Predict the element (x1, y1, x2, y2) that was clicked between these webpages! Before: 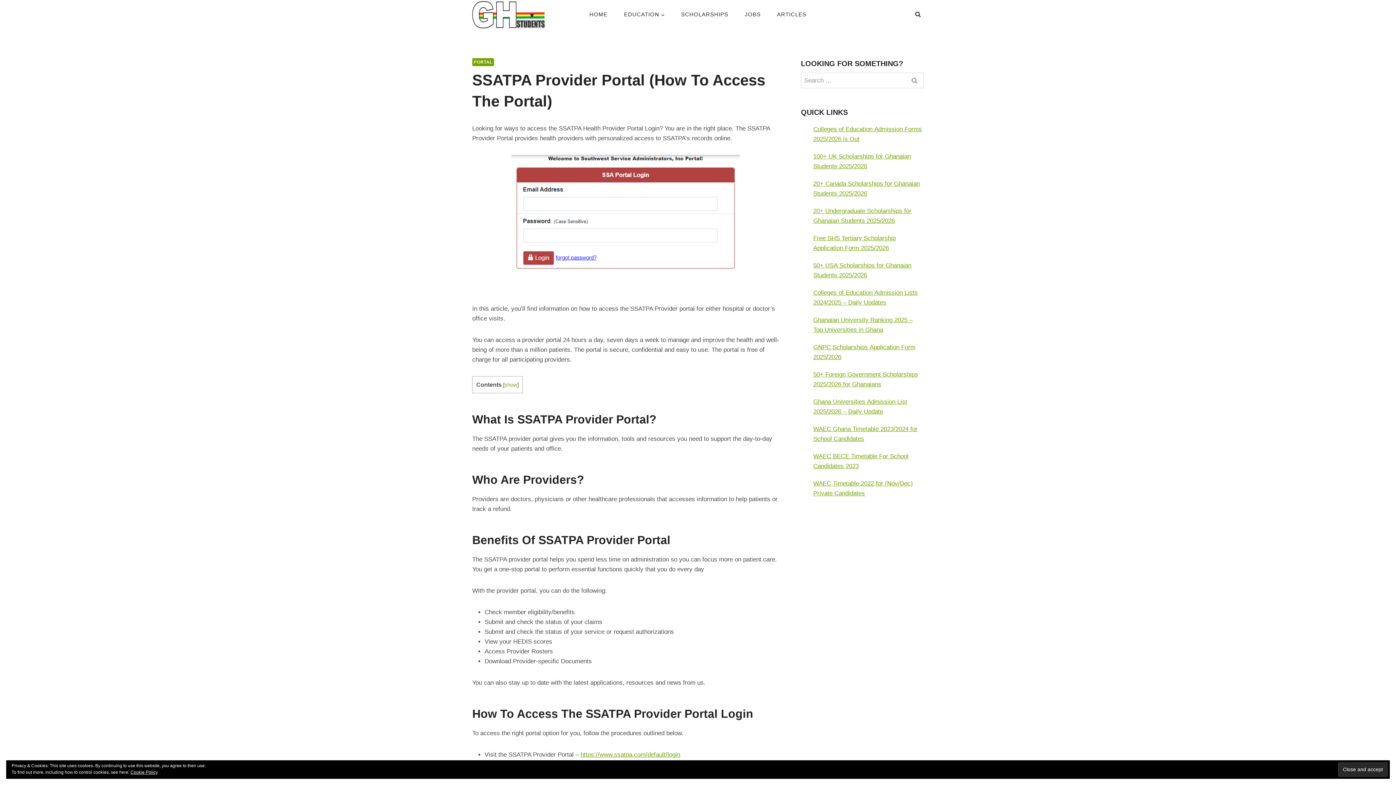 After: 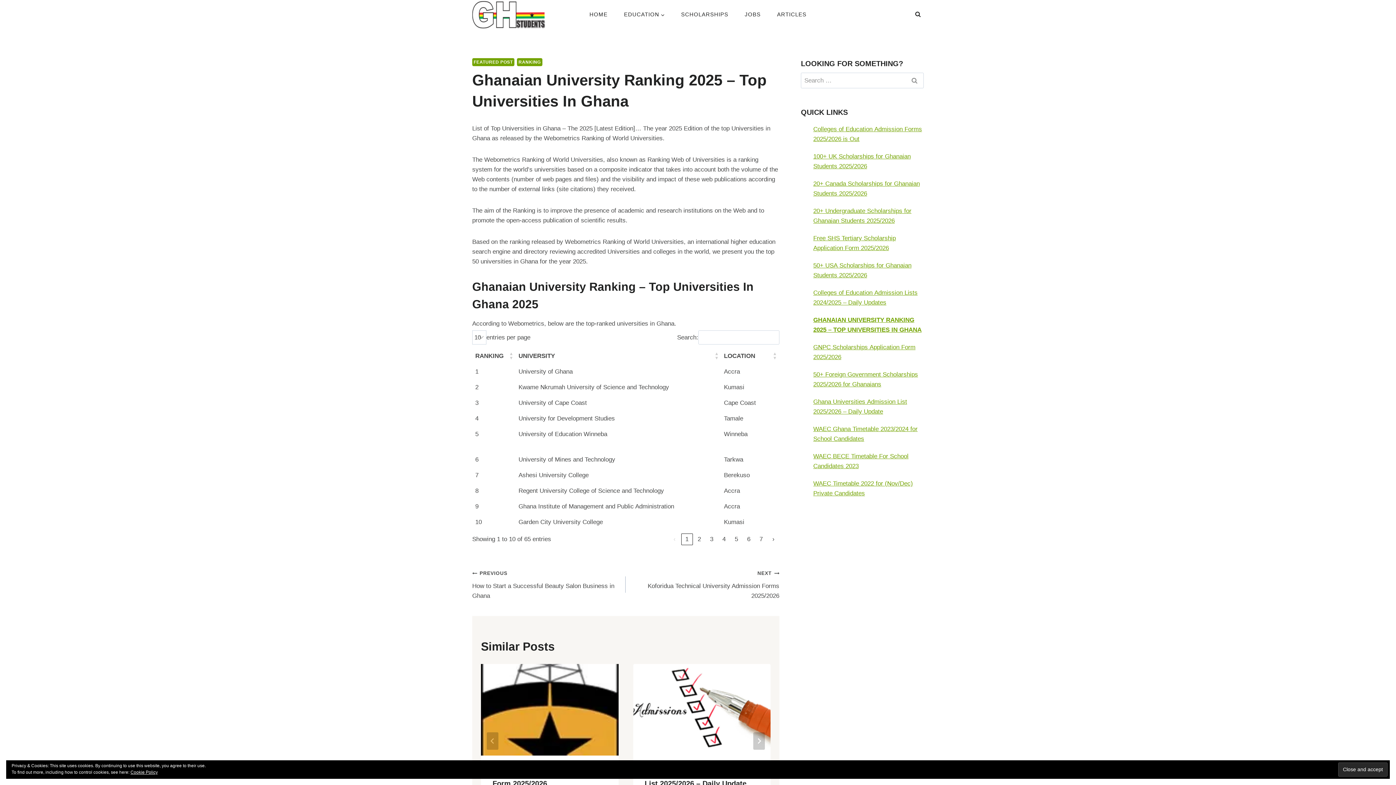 Action: bbox: (813, 315, 923, 334) label: Ghanaian University Ranking 2025 – Top Universities in Ghana